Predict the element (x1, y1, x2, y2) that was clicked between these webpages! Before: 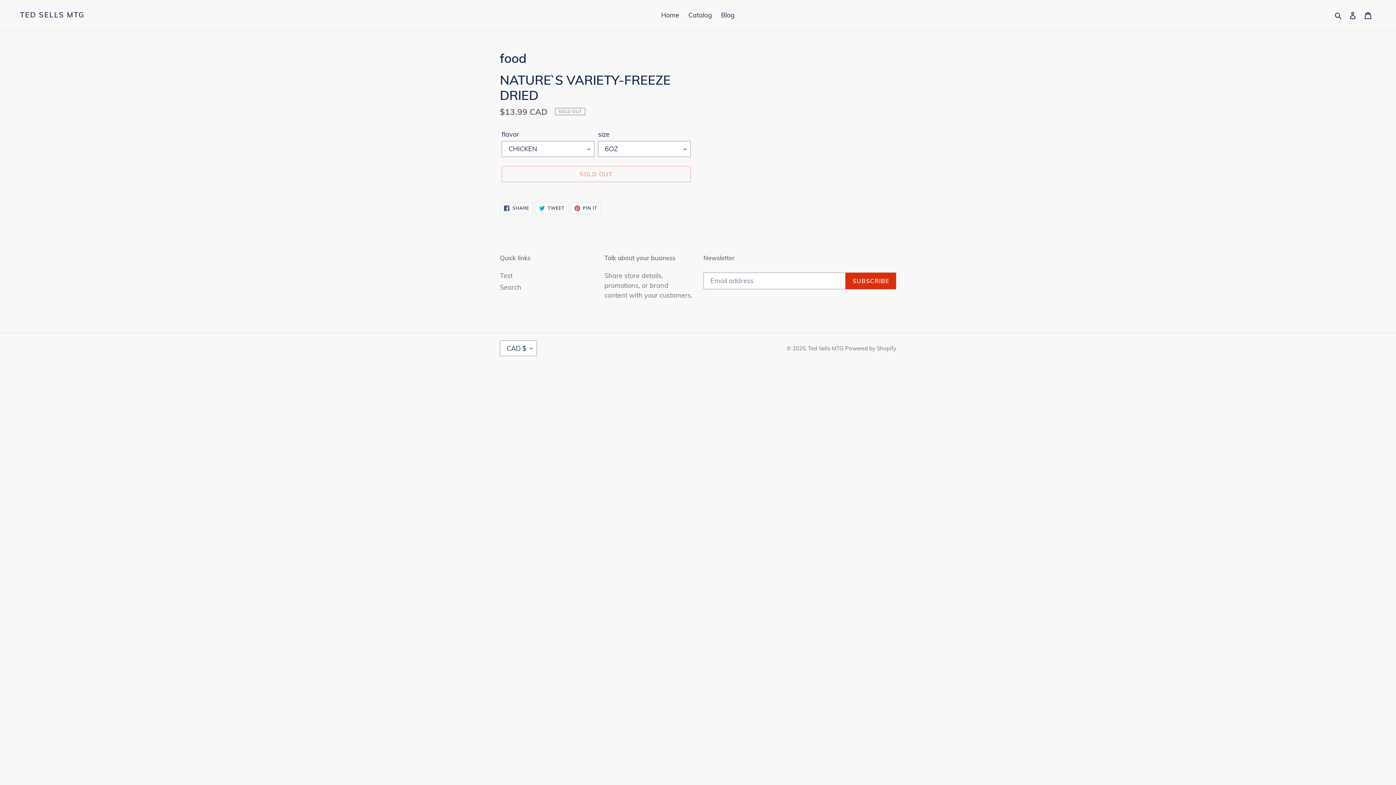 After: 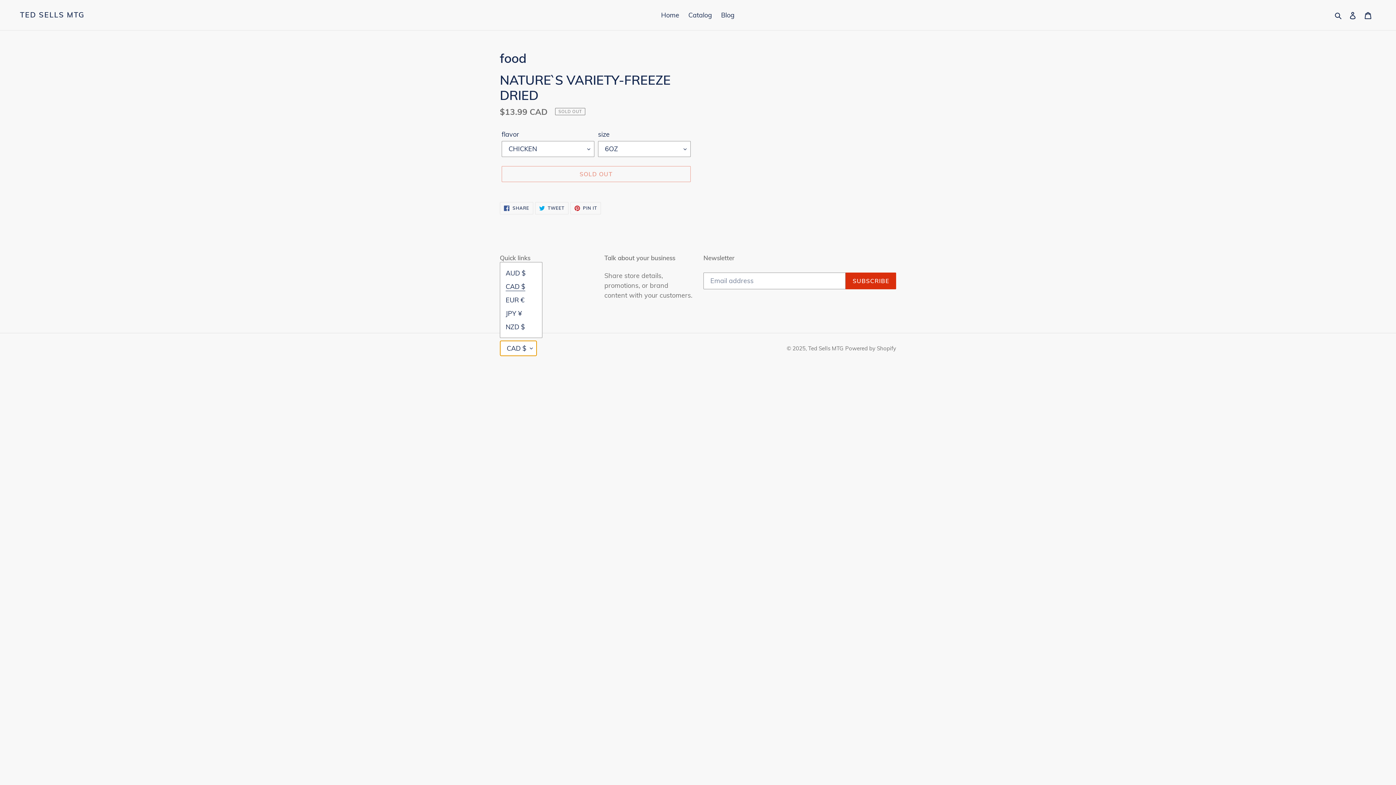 Action: bbox: (500, 340, 537, 356) label: CAD $